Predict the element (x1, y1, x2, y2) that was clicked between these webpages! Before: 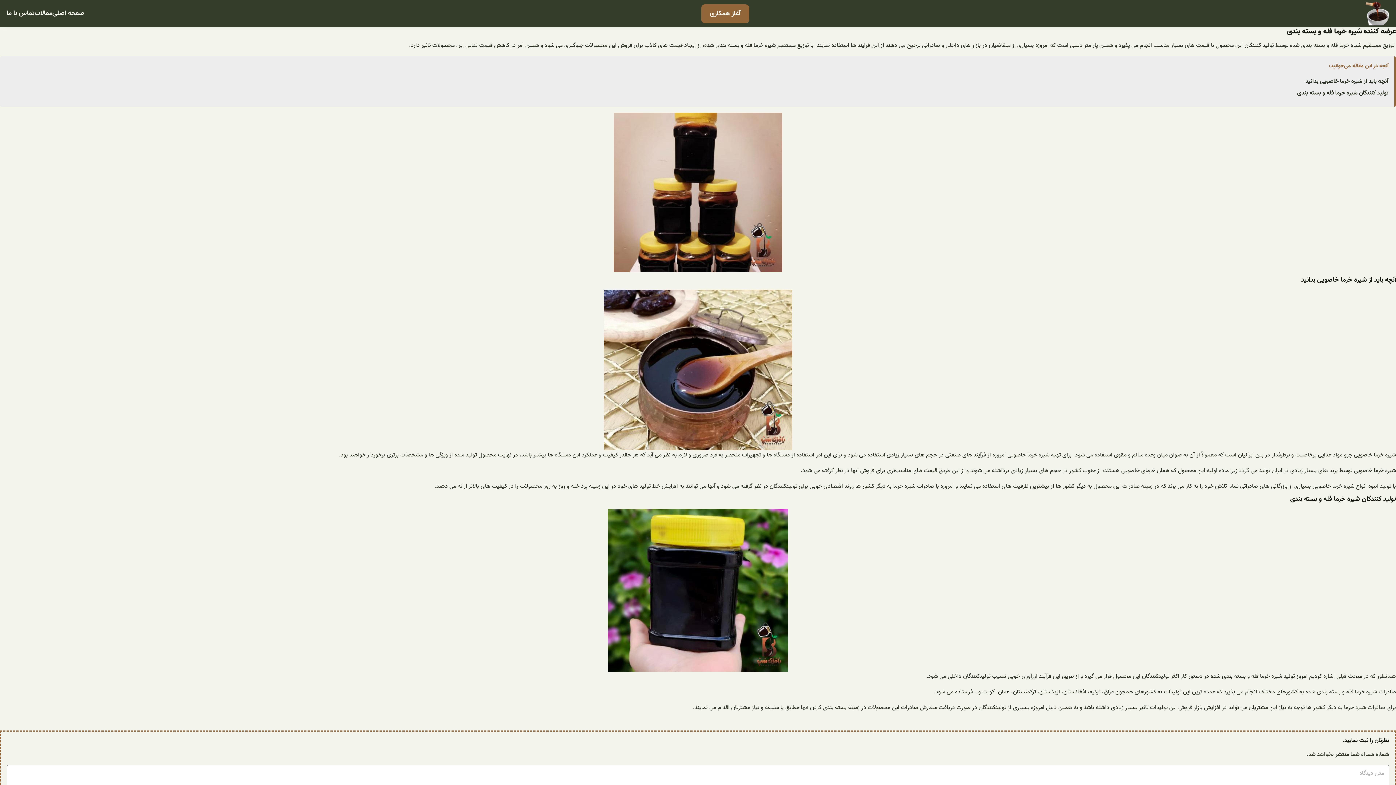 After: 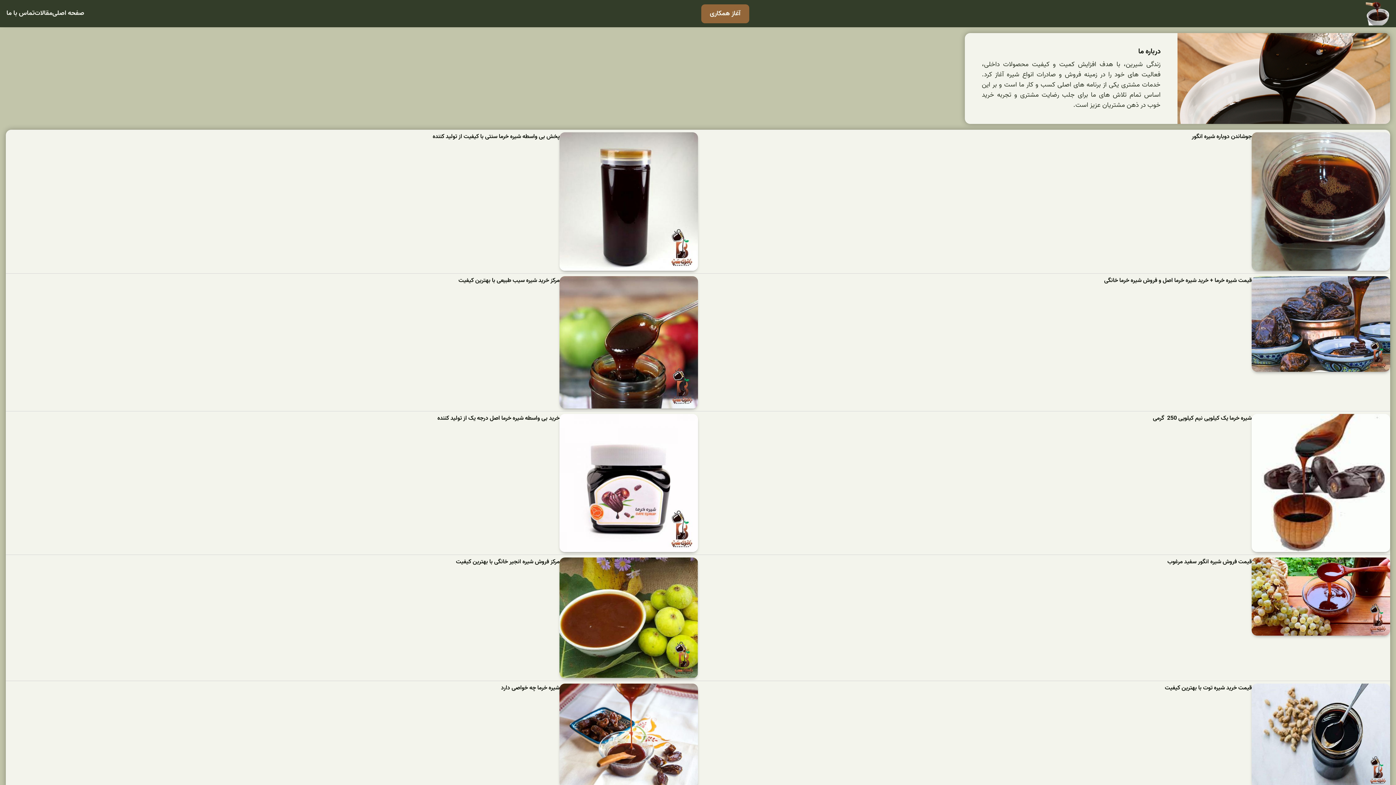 Action: bbox: (1366, 1, 1389, 25)